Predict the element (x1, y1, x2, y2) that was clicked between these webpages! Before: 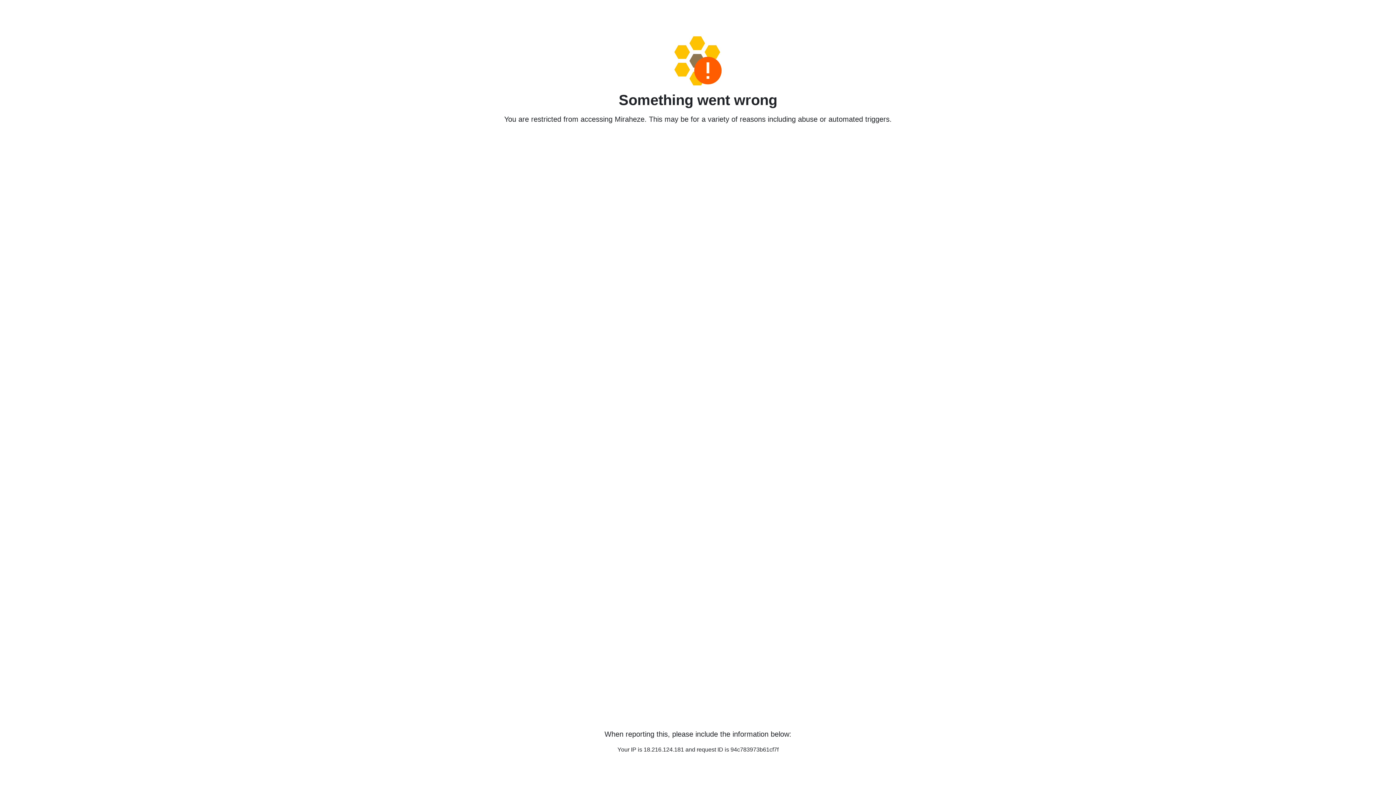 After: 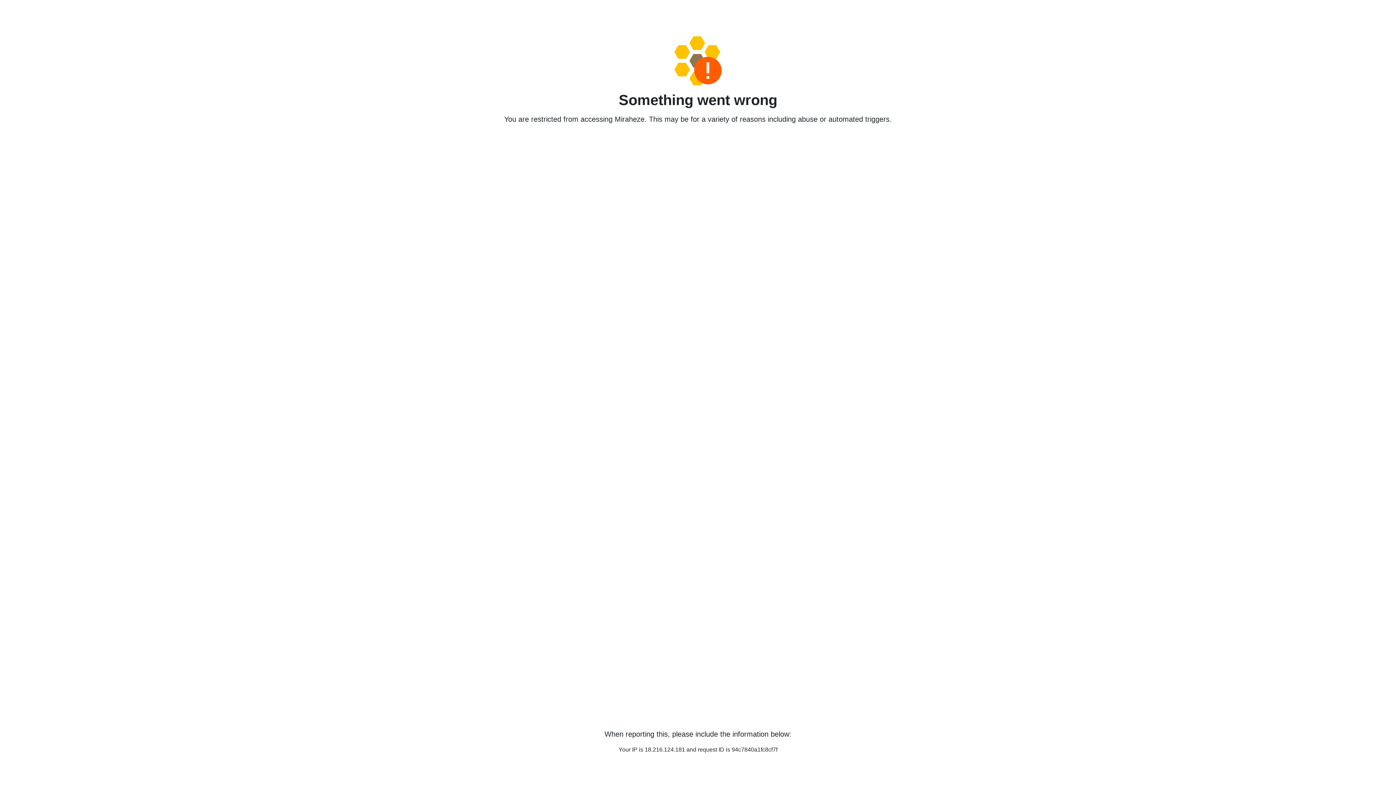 Action: bbox: (458, 36, 938, 85)